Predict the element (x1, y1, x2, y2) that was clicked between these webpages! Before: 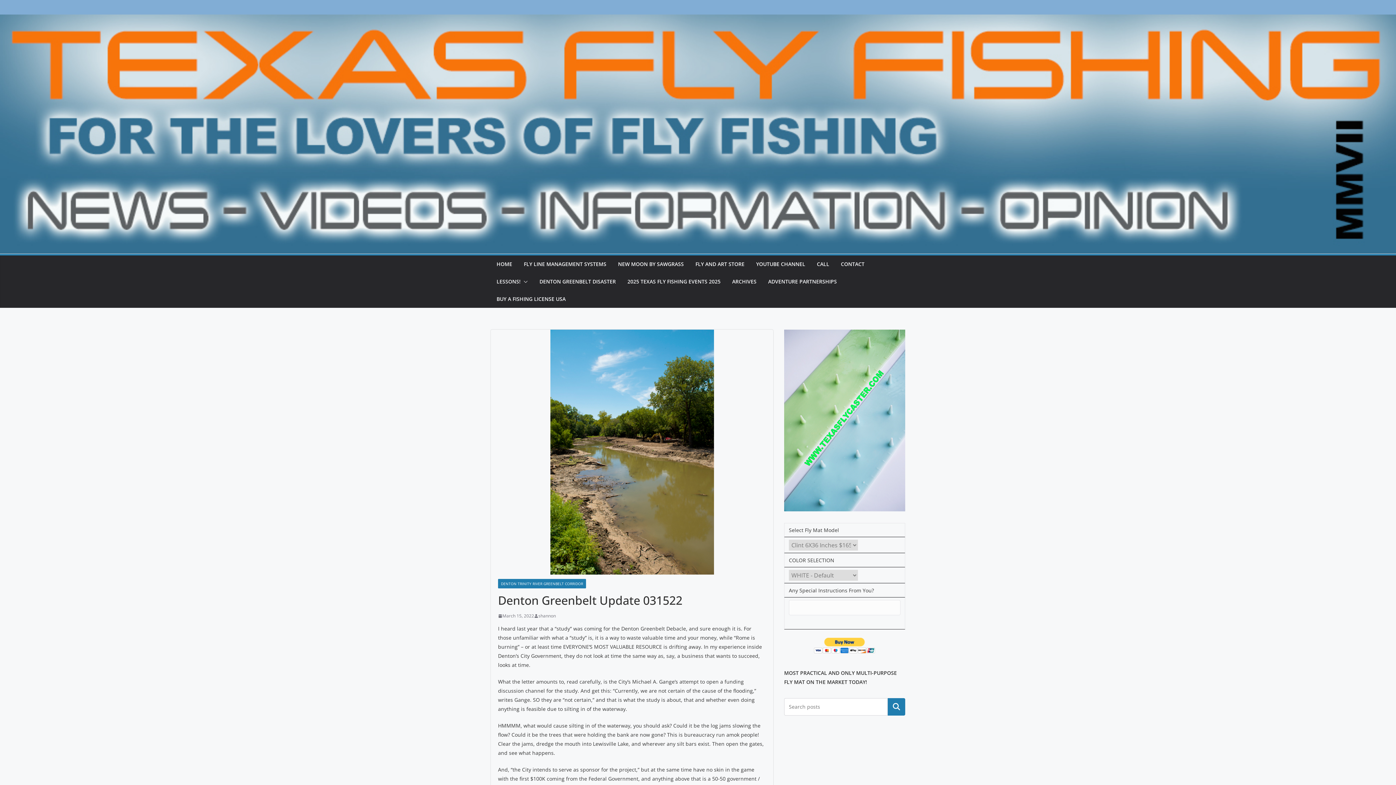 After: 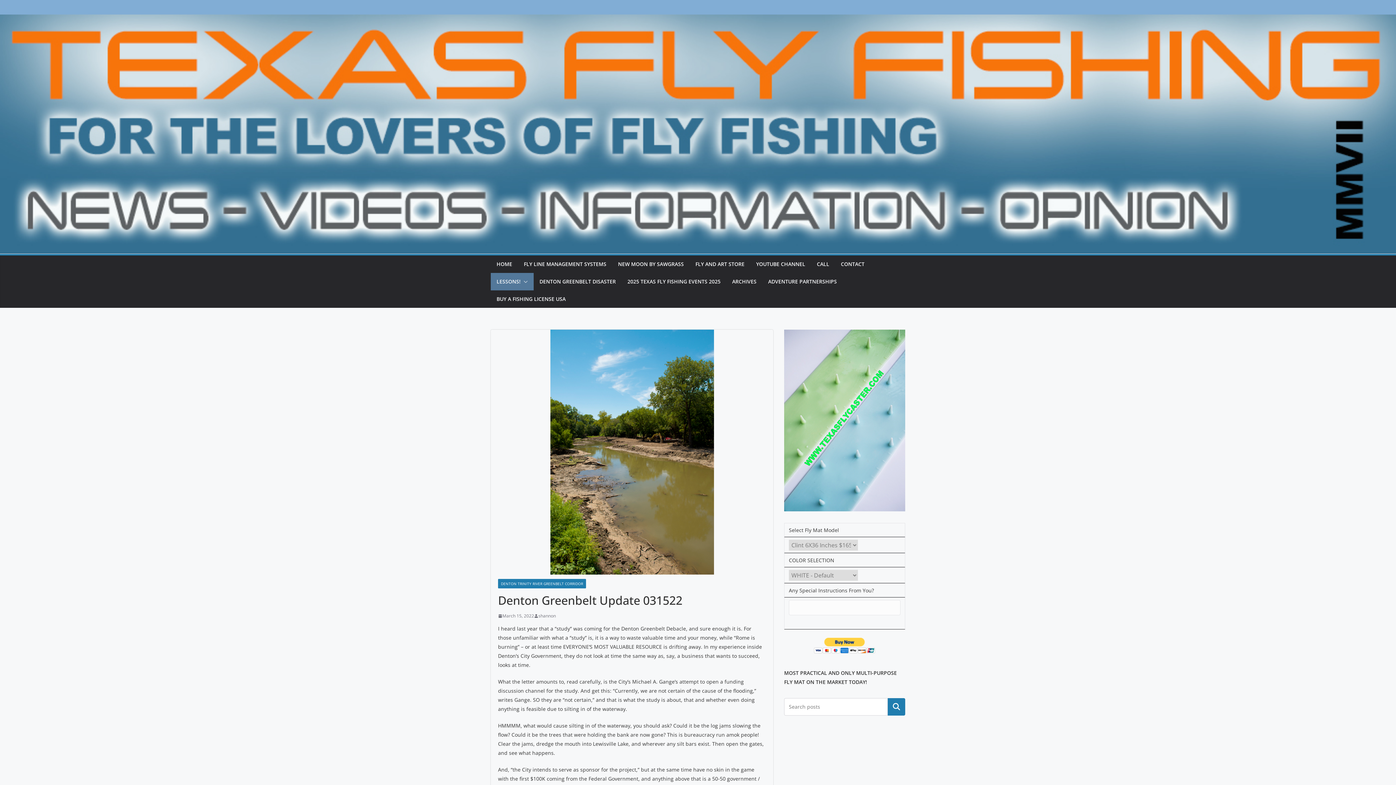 Action: bbox: (520, 276, 528, 287)